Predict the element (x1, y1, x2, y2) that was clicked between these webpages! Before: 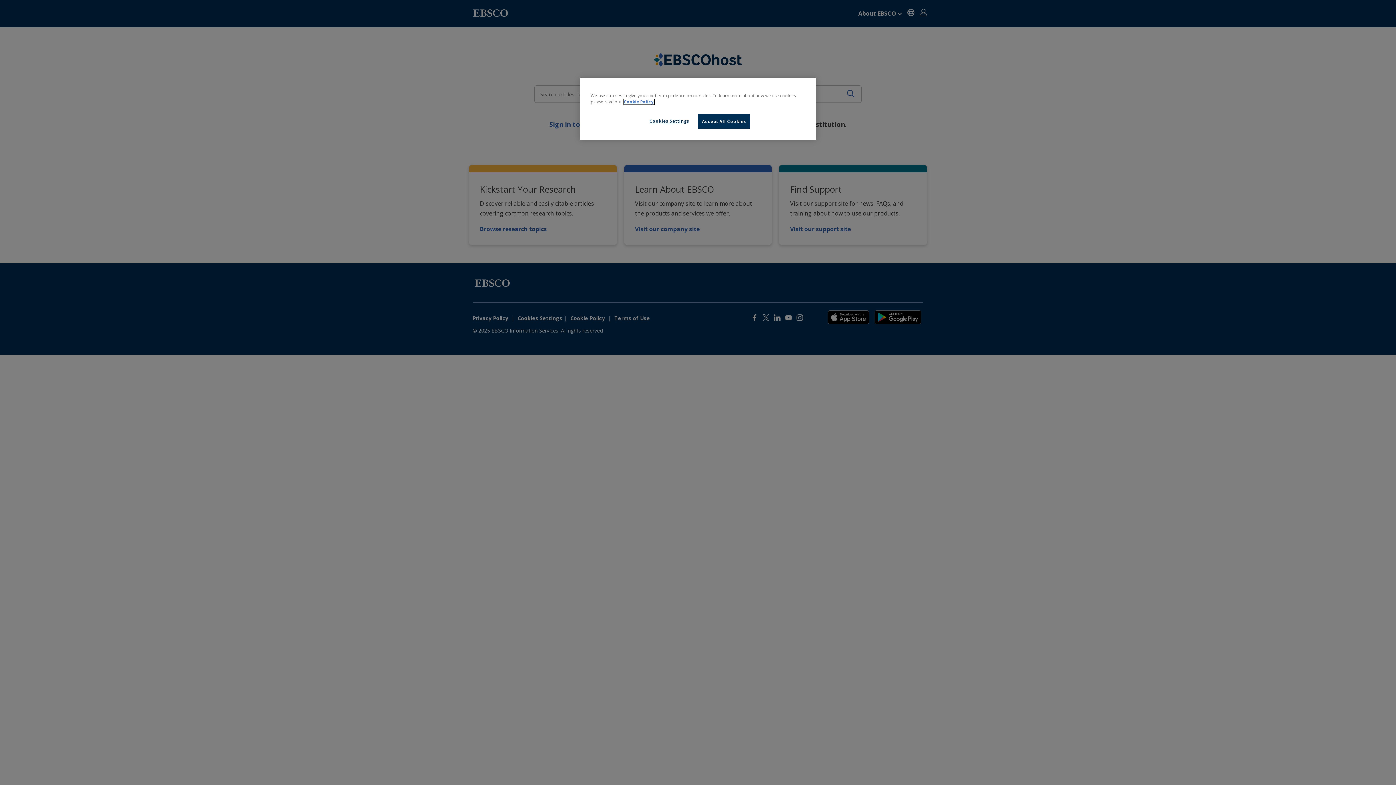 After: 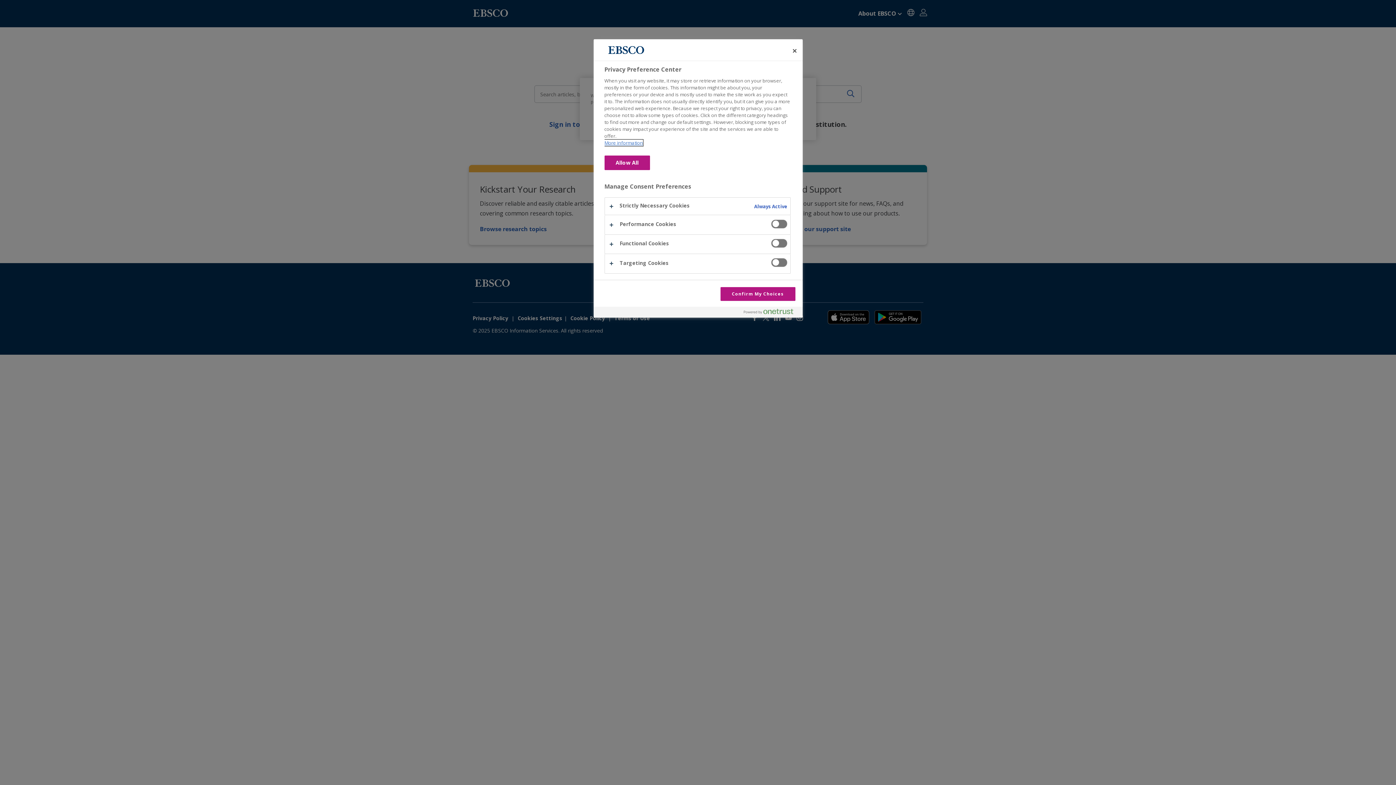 Action: bbox: (644, 114, 694, 128) label: Cookies Settings